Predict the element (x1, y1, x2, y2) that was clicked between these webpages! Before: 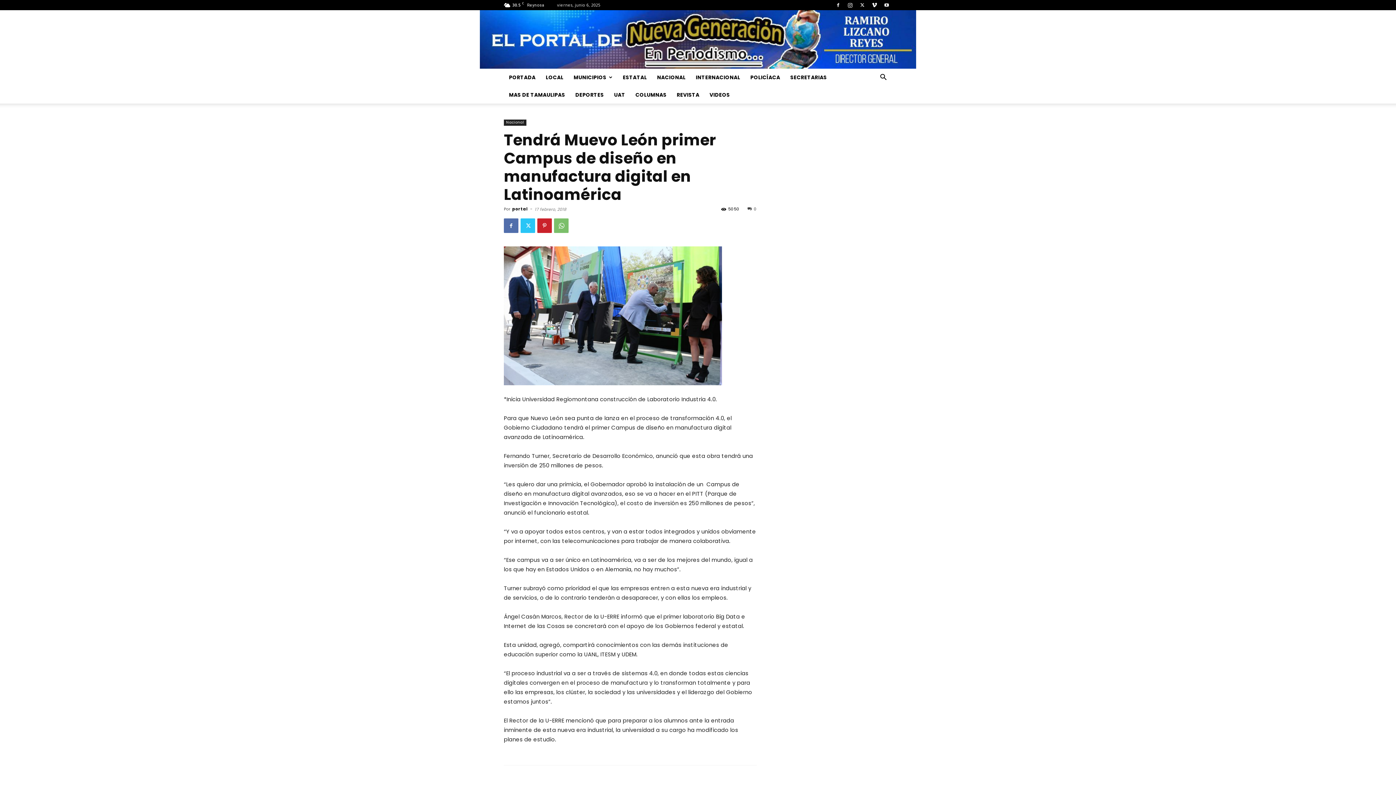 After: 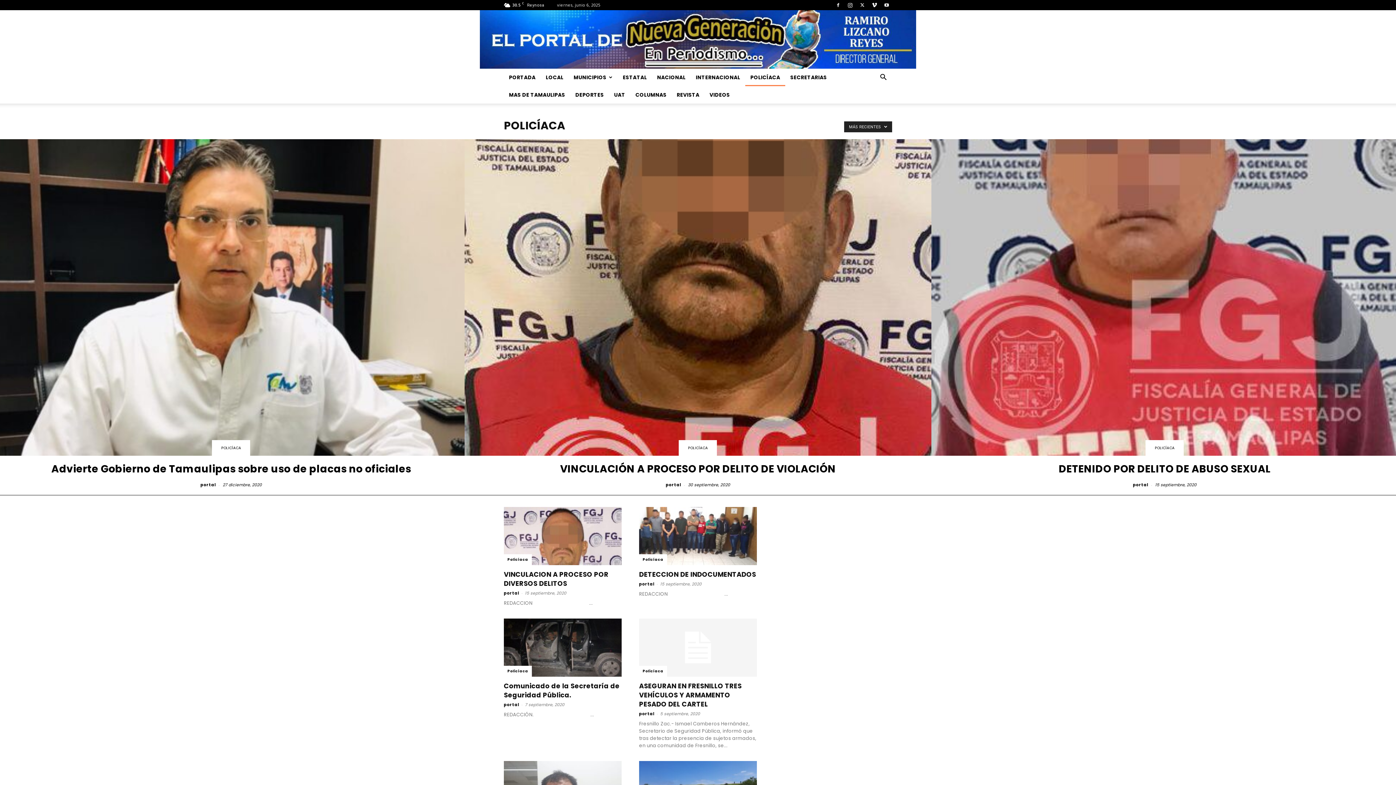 Action: bbox: (745, 68, 785, 86) label: POLICÍACA